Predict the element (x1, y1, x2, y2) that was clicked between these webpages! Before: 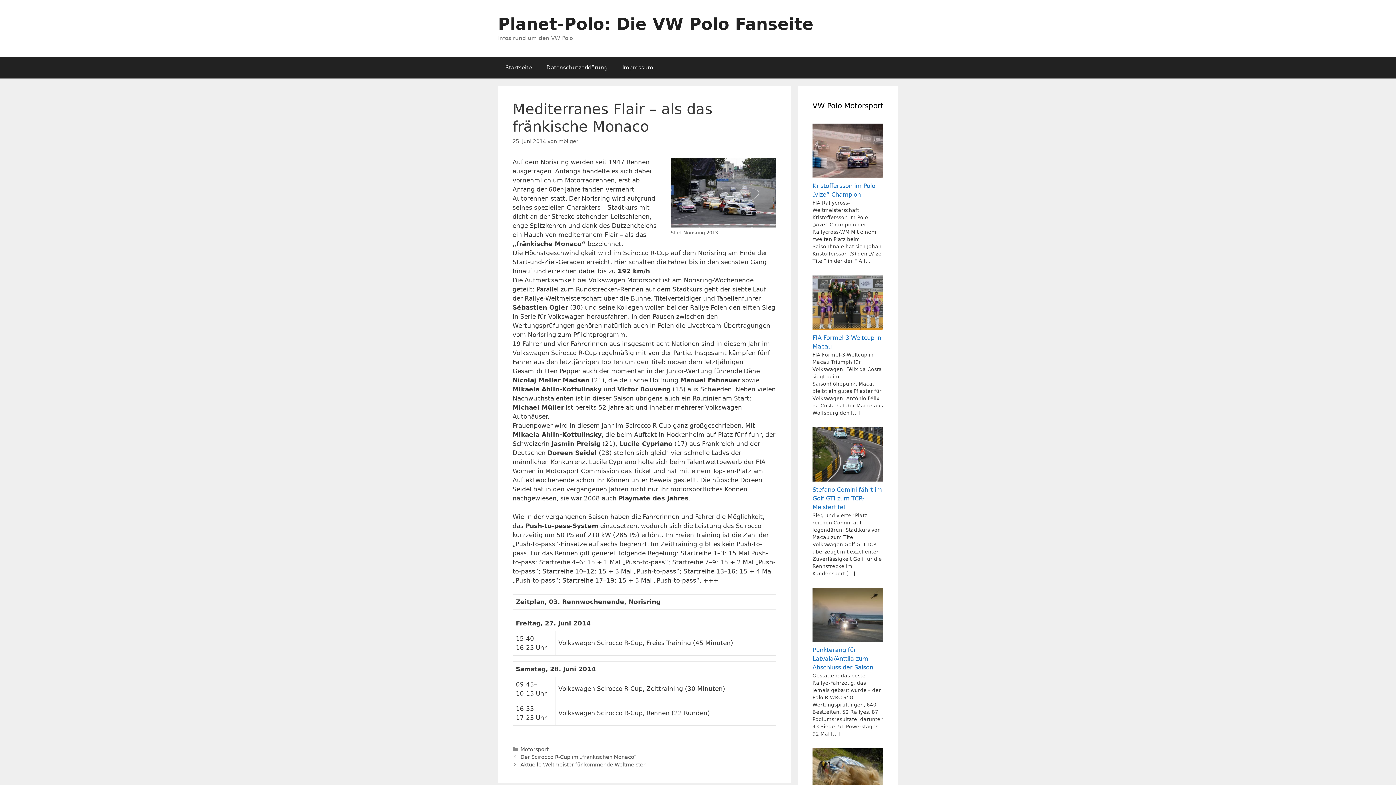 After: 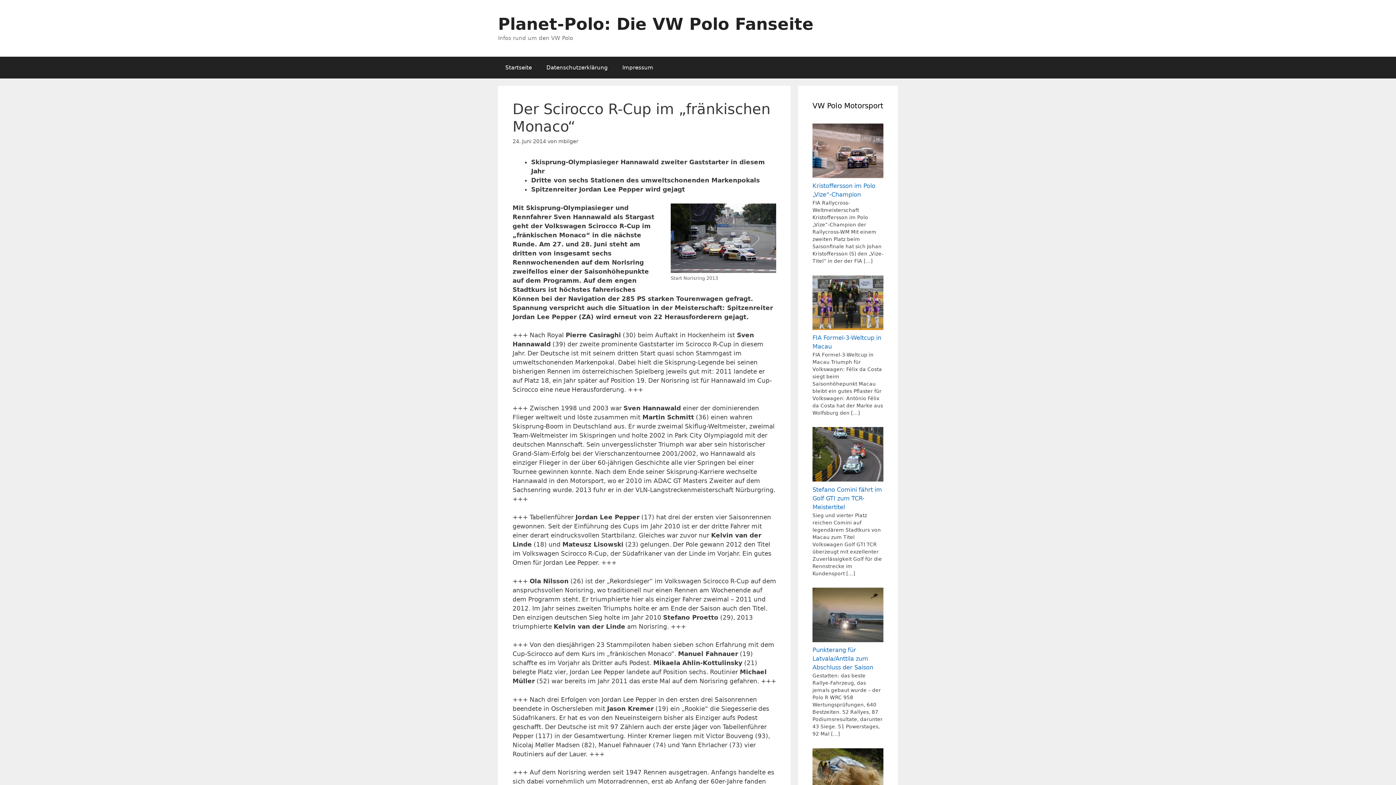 Action: label: Der Scirocco R-Cup im „fränkischen Monaco“ bbox: (520, 754, 636, 760)